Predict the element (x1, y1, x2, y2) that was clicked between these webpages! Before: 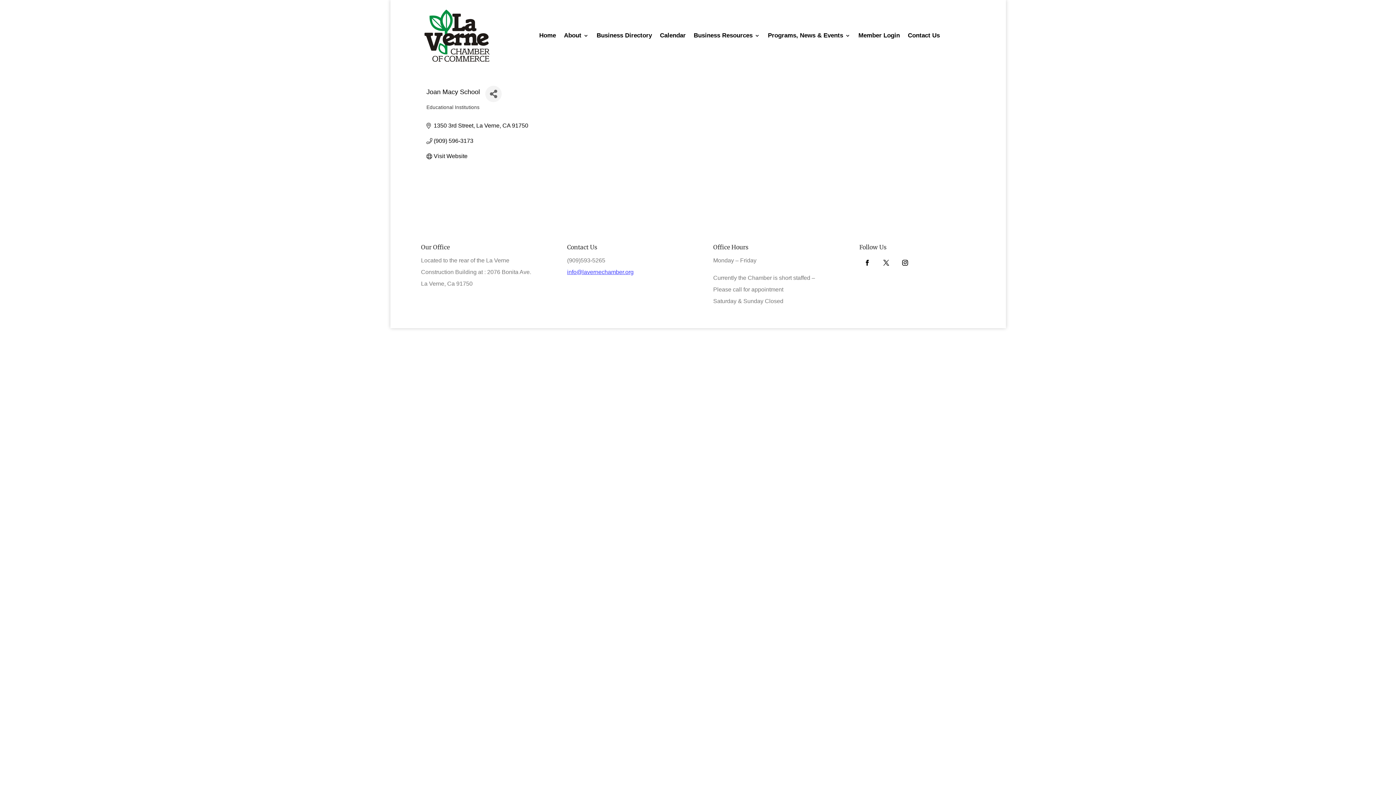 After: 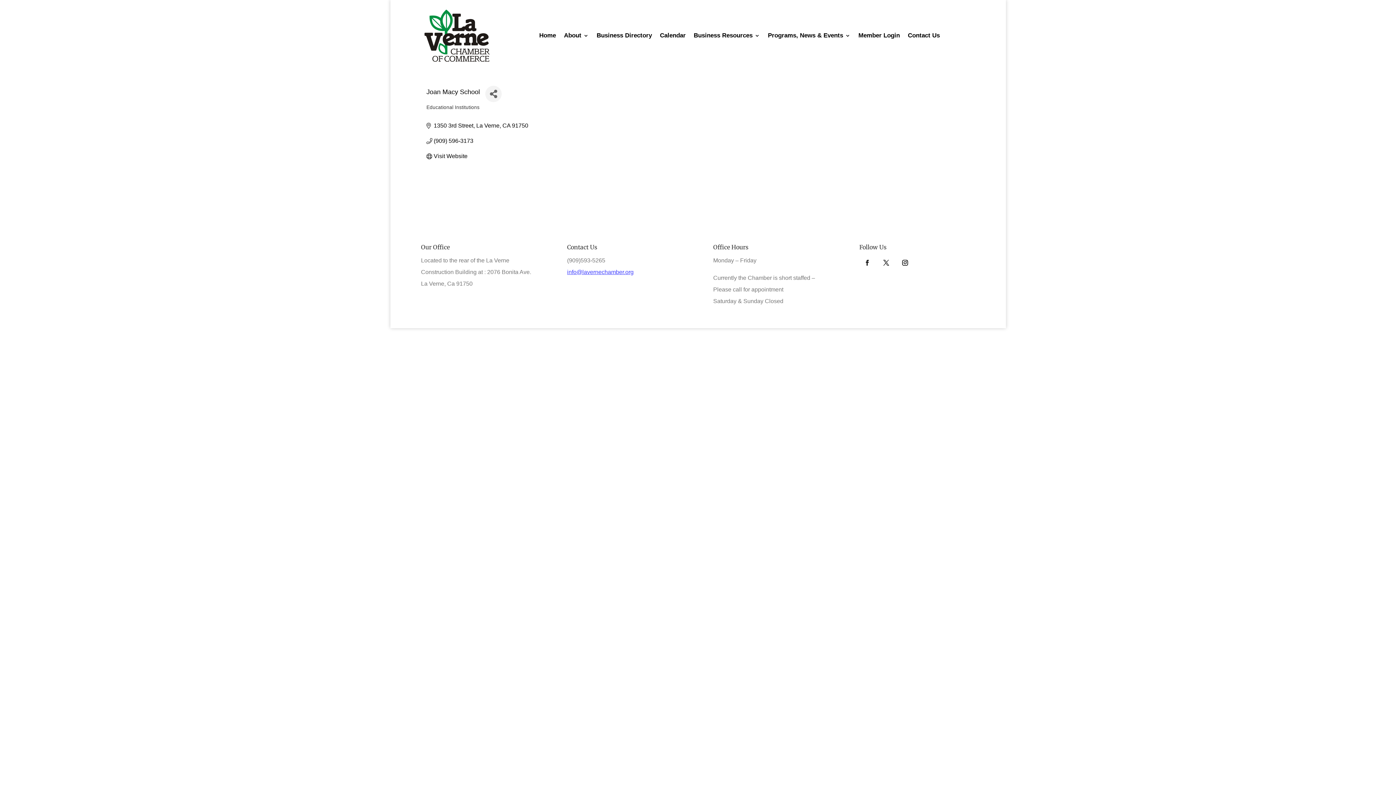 Action: label: Facebook bbox: (859, 255, 875, 271)